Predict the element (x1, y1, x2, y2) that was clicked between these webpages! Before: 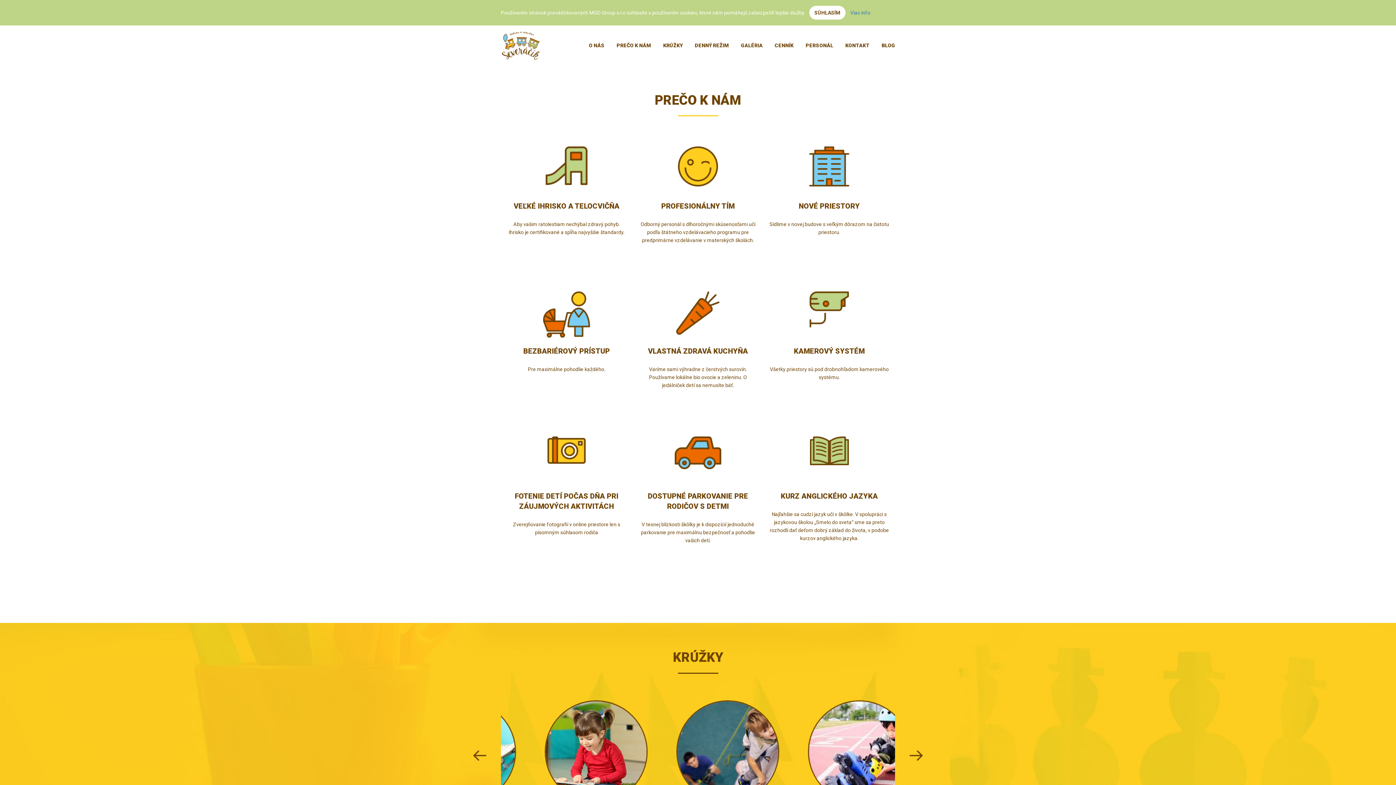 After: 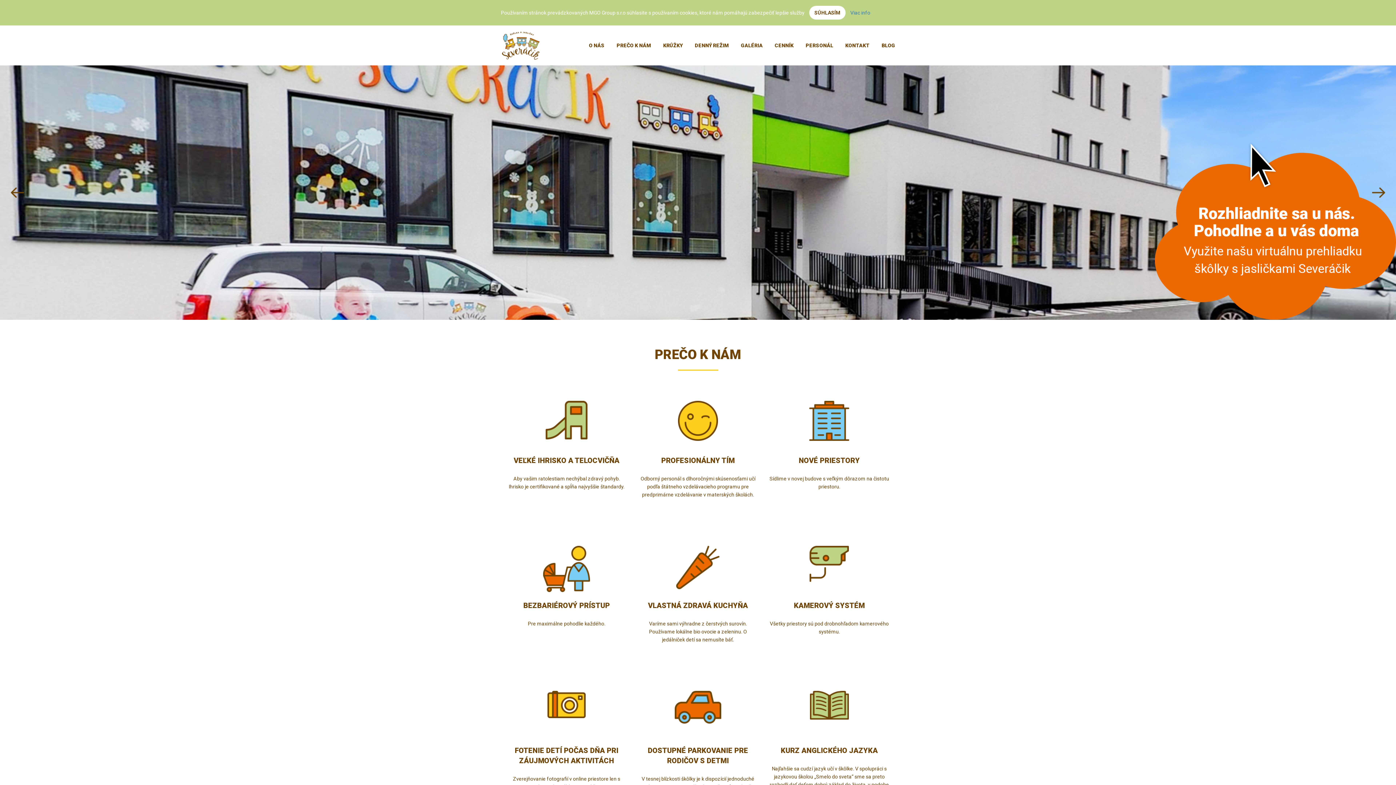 Action: bbox: (501, 31, 540, 59)